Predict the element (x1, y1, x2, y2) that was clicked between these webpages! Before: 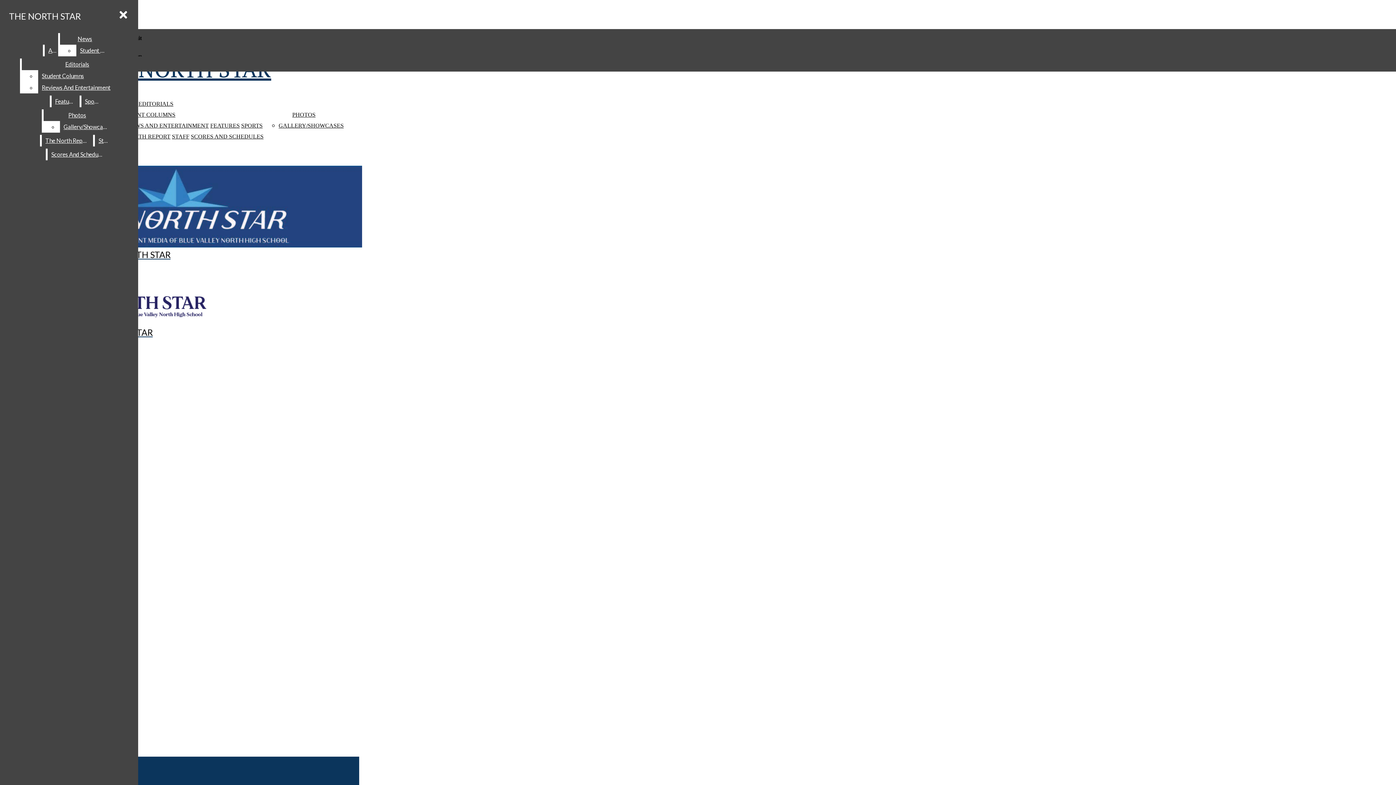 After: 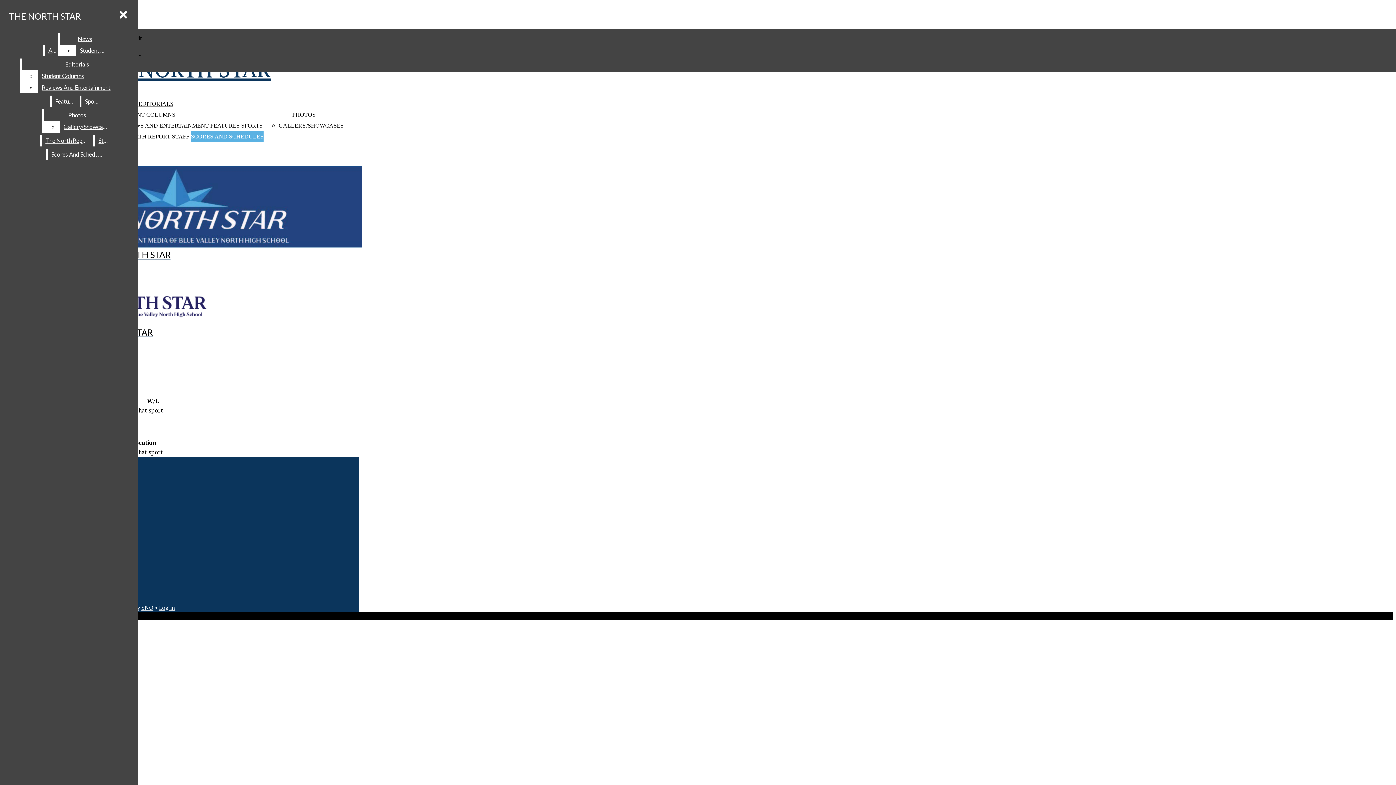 Action: label: SCORES AND SCHEDULES bbox: (190, 131, 263, 142)